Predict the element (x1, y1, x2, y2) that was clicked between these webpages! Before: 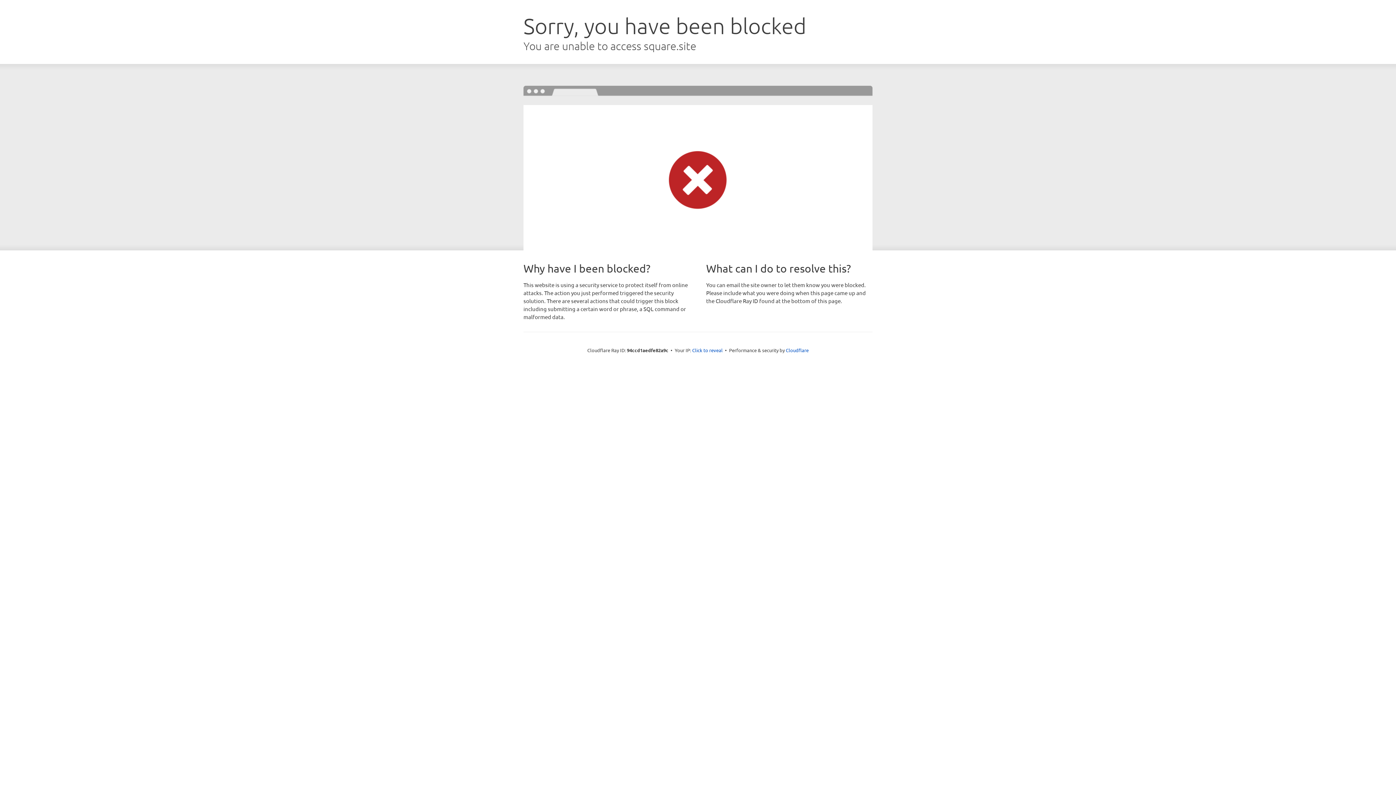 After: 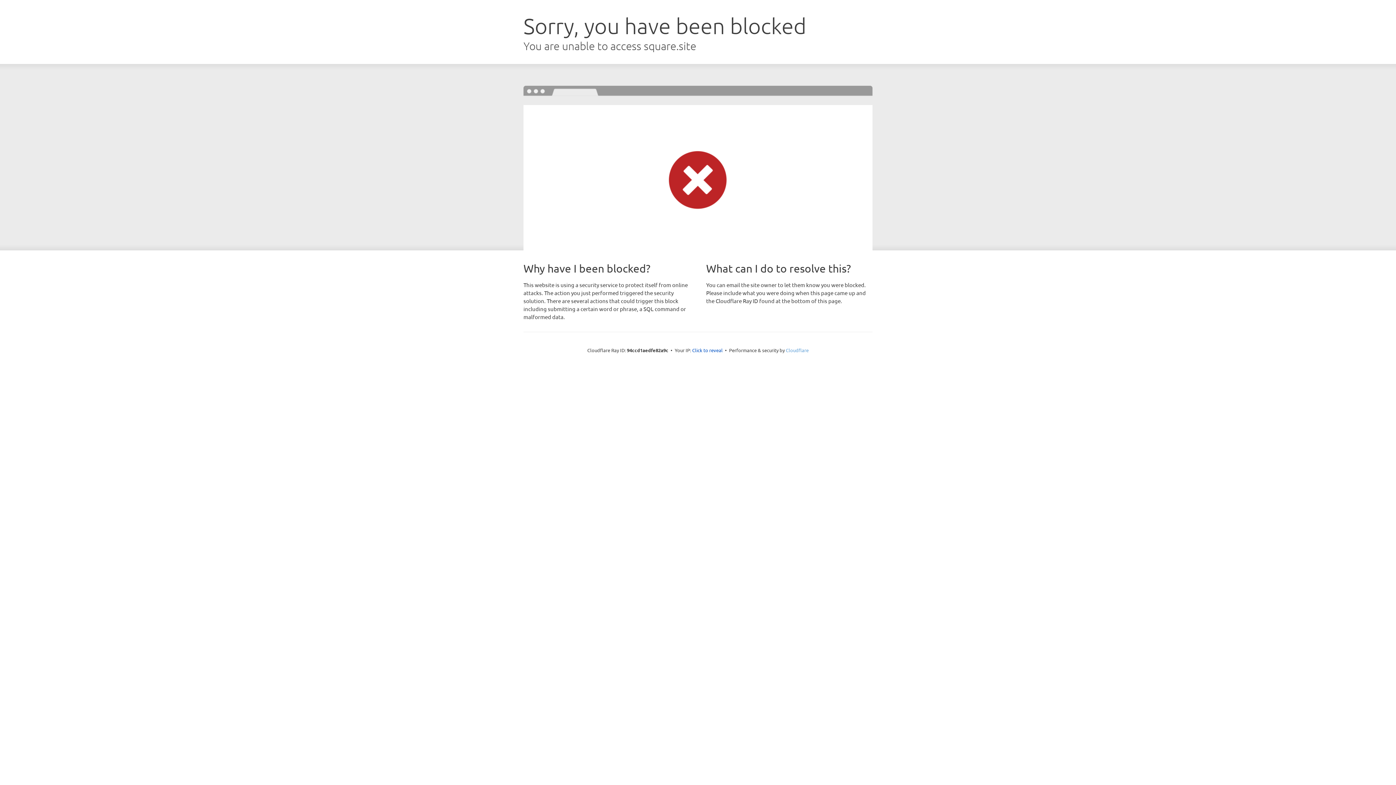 Action: bbox: (786, 347, 808, 353) label: Cloudflare